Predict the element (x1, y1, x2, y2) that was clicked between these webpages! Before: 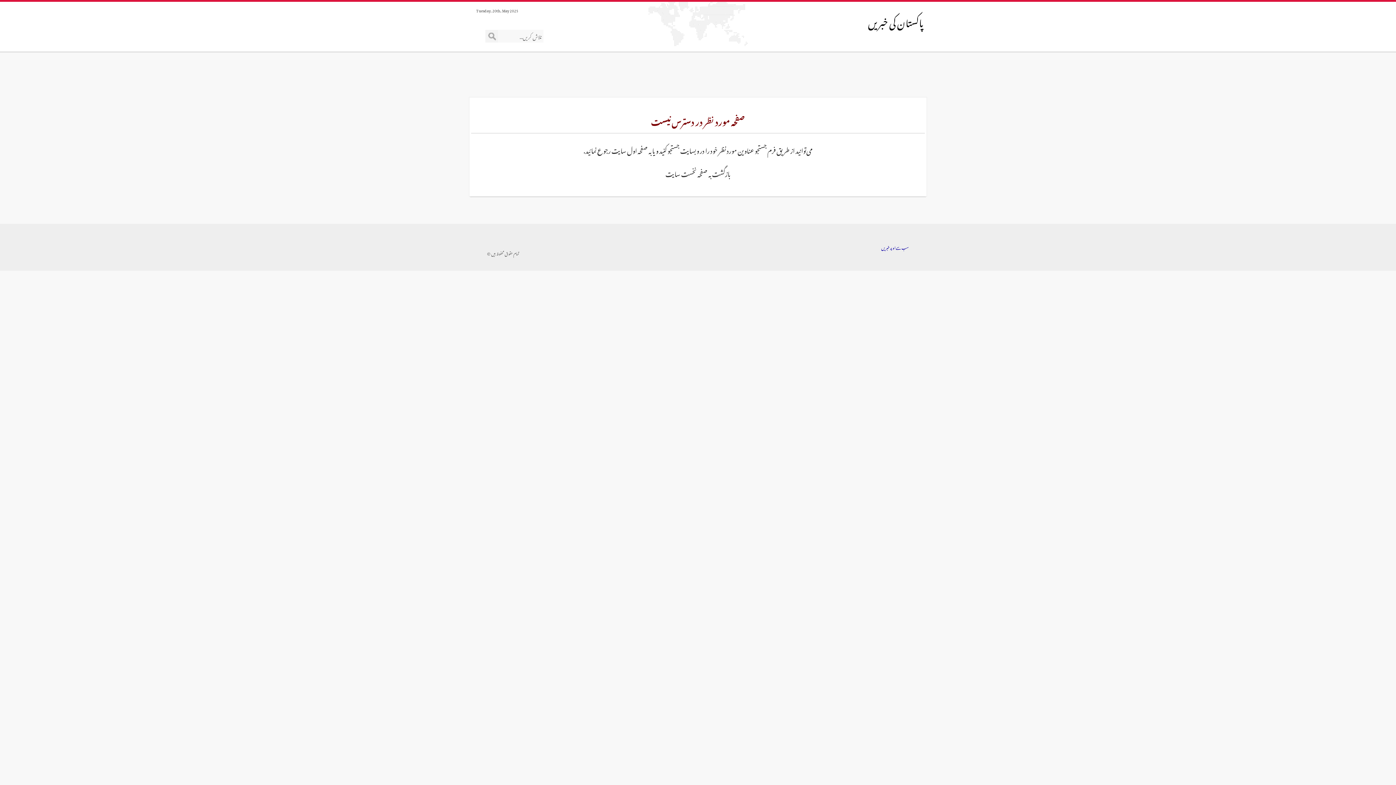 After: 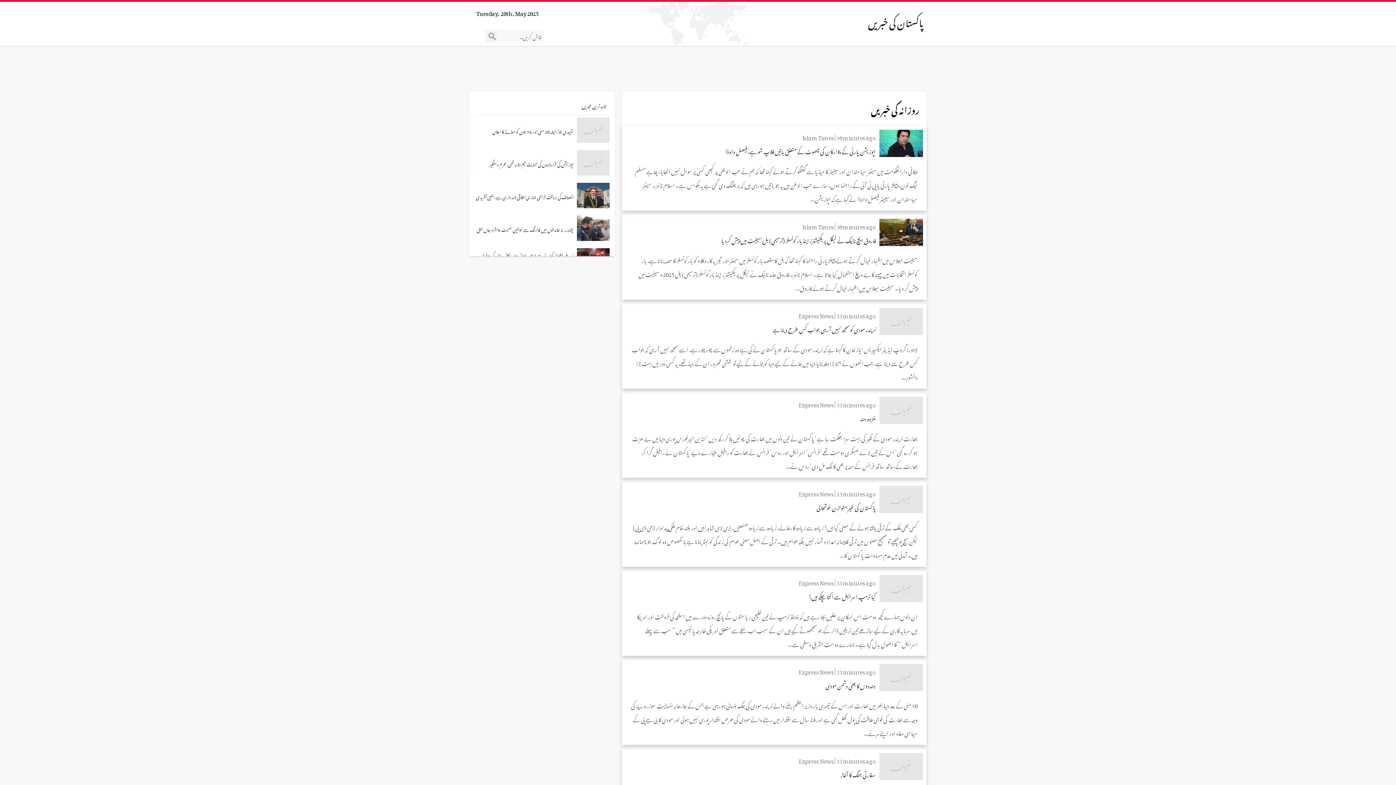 Action: bbox: (665, 164, 730, 181) label: بازگشت به صفحه نخست سایت